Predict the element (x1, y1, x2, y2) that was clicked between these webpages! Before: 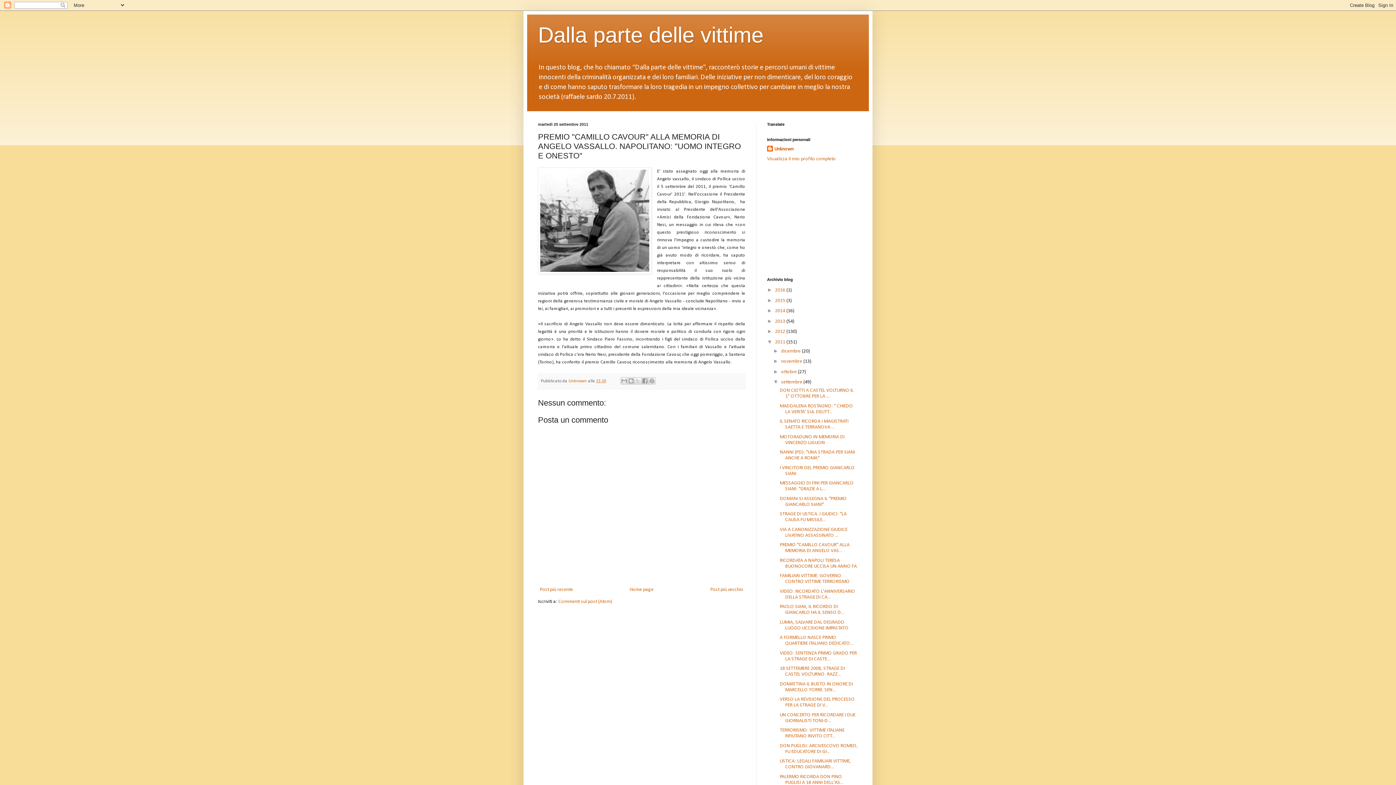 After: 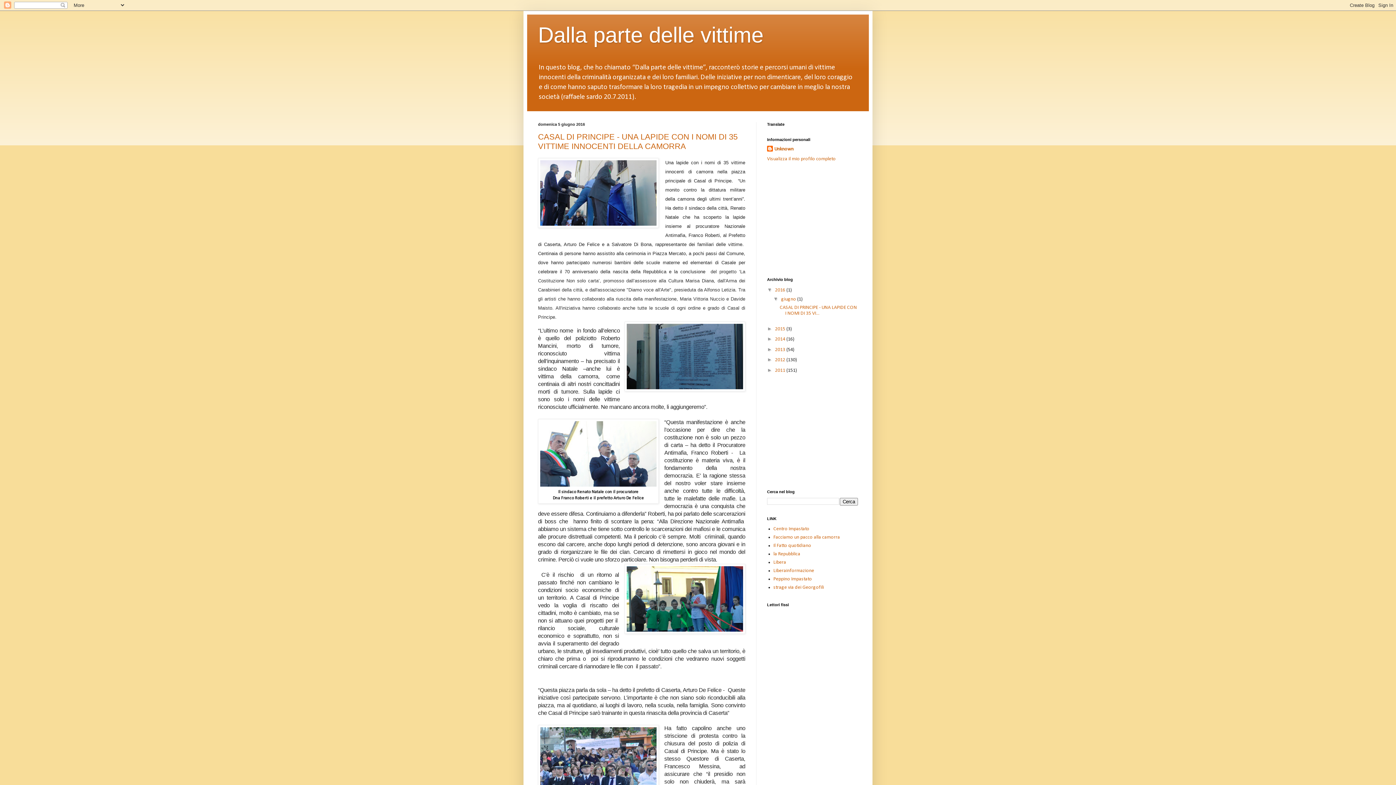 Action: label: 2016  bbox: (775, 287, 786, 293)